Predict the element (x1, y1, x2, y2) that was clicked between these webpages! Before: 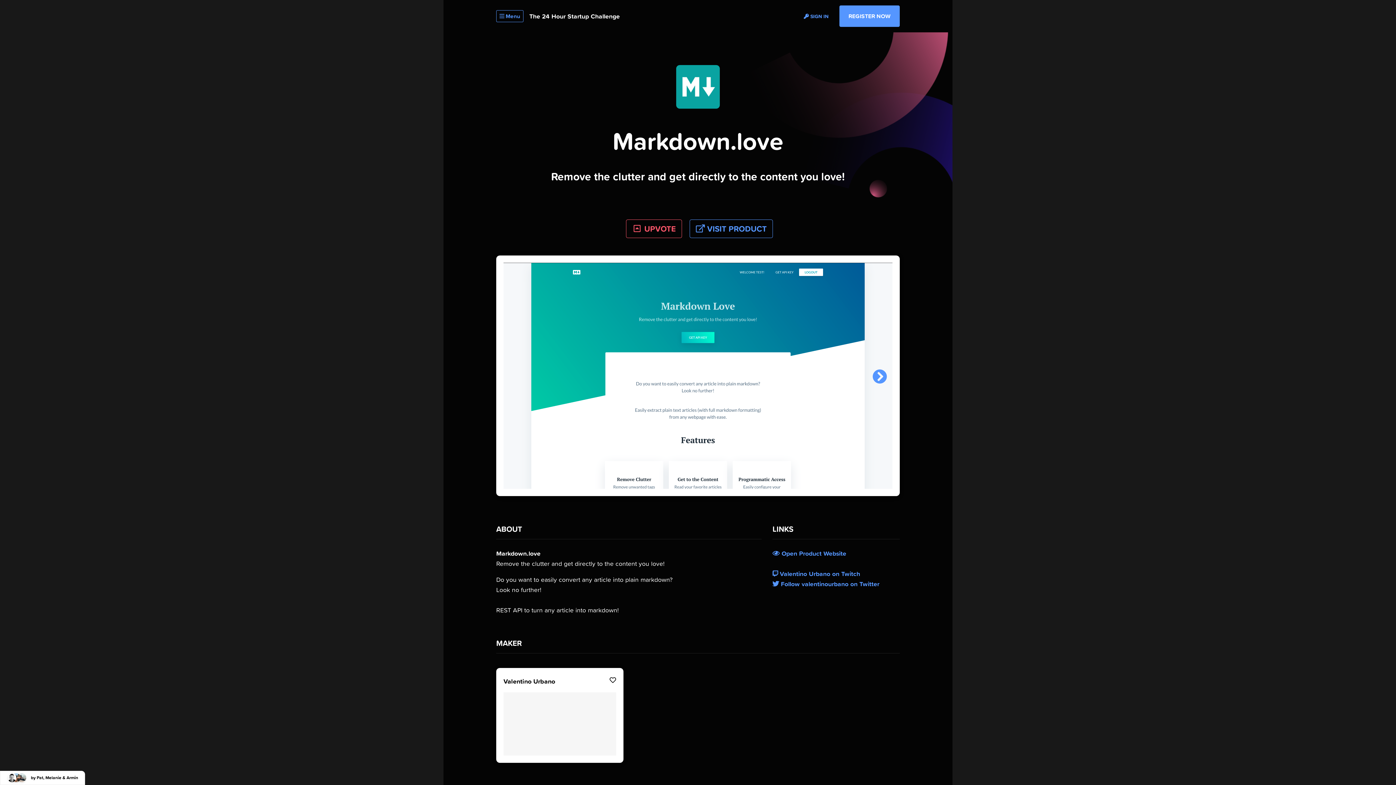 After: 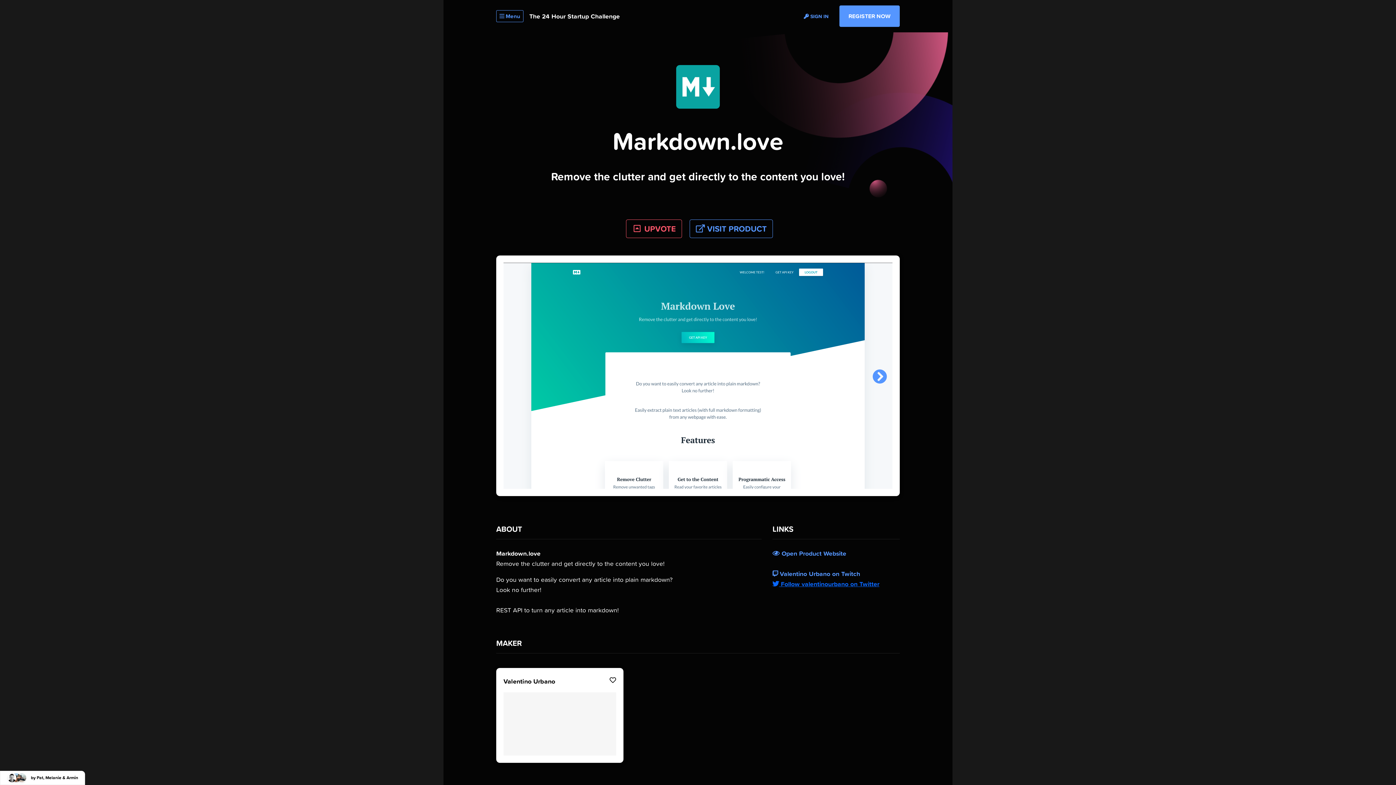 Action: bbox: (772, 579, 879, 589) label:  Follow valentinourbano on Twitter